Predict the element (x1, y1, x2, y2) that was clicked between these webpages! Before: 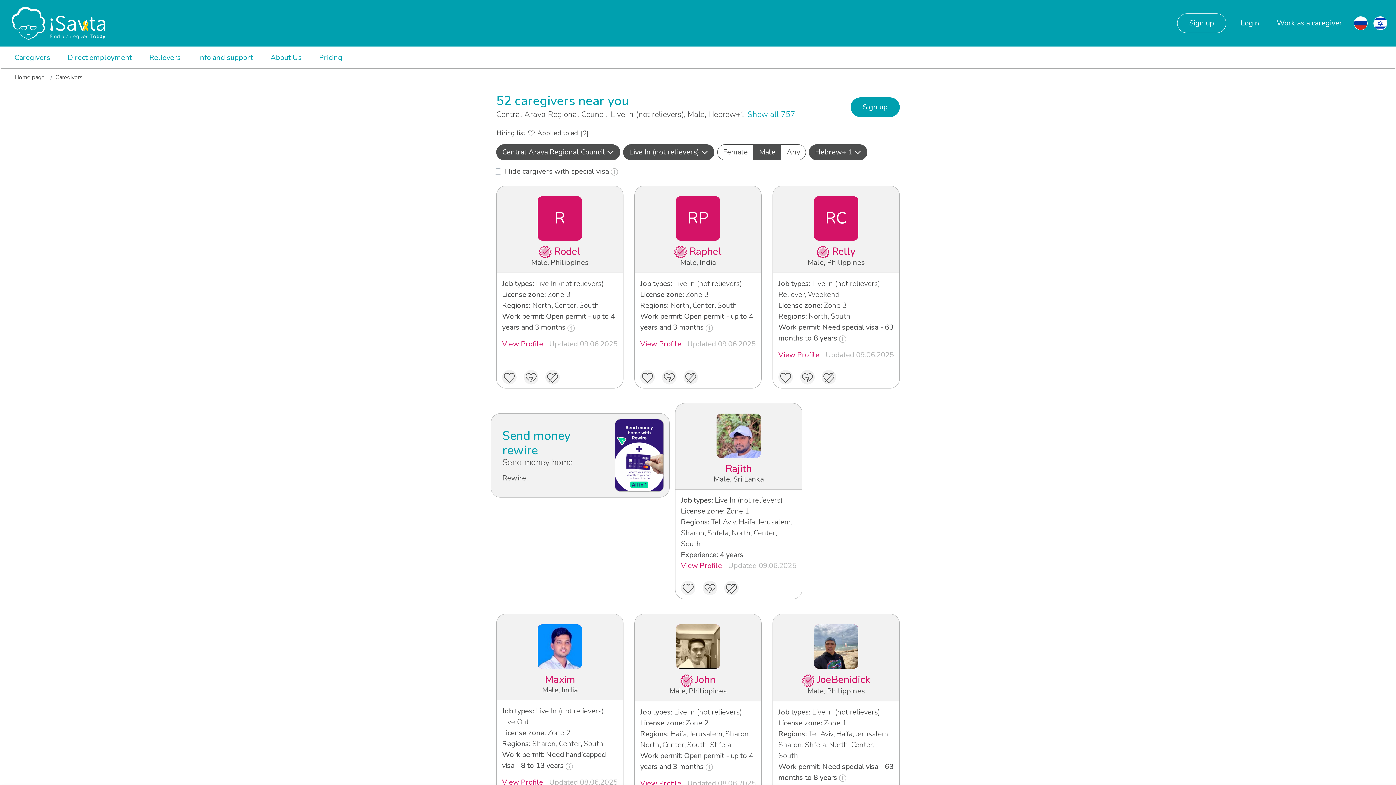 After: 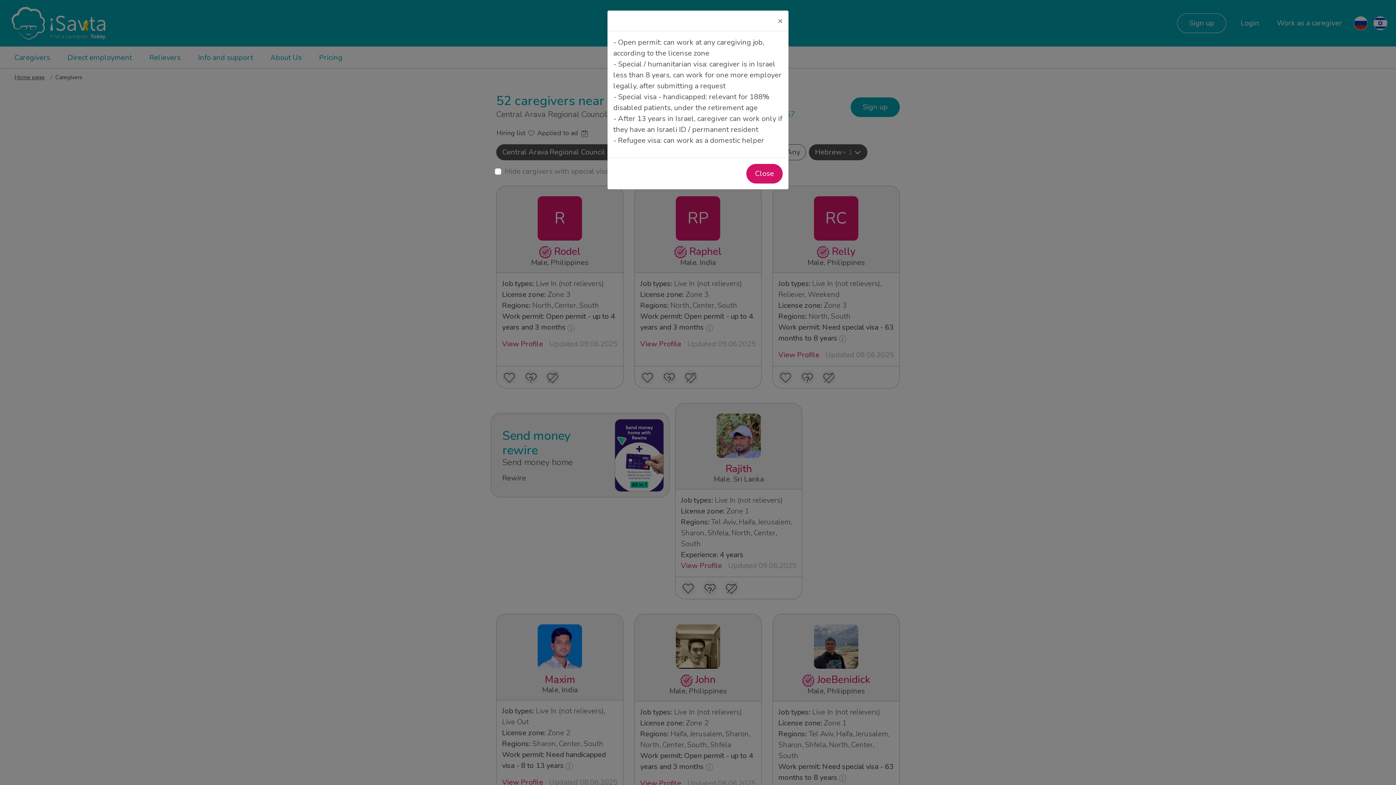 Action: bbox: (705, 762, 713, 771)